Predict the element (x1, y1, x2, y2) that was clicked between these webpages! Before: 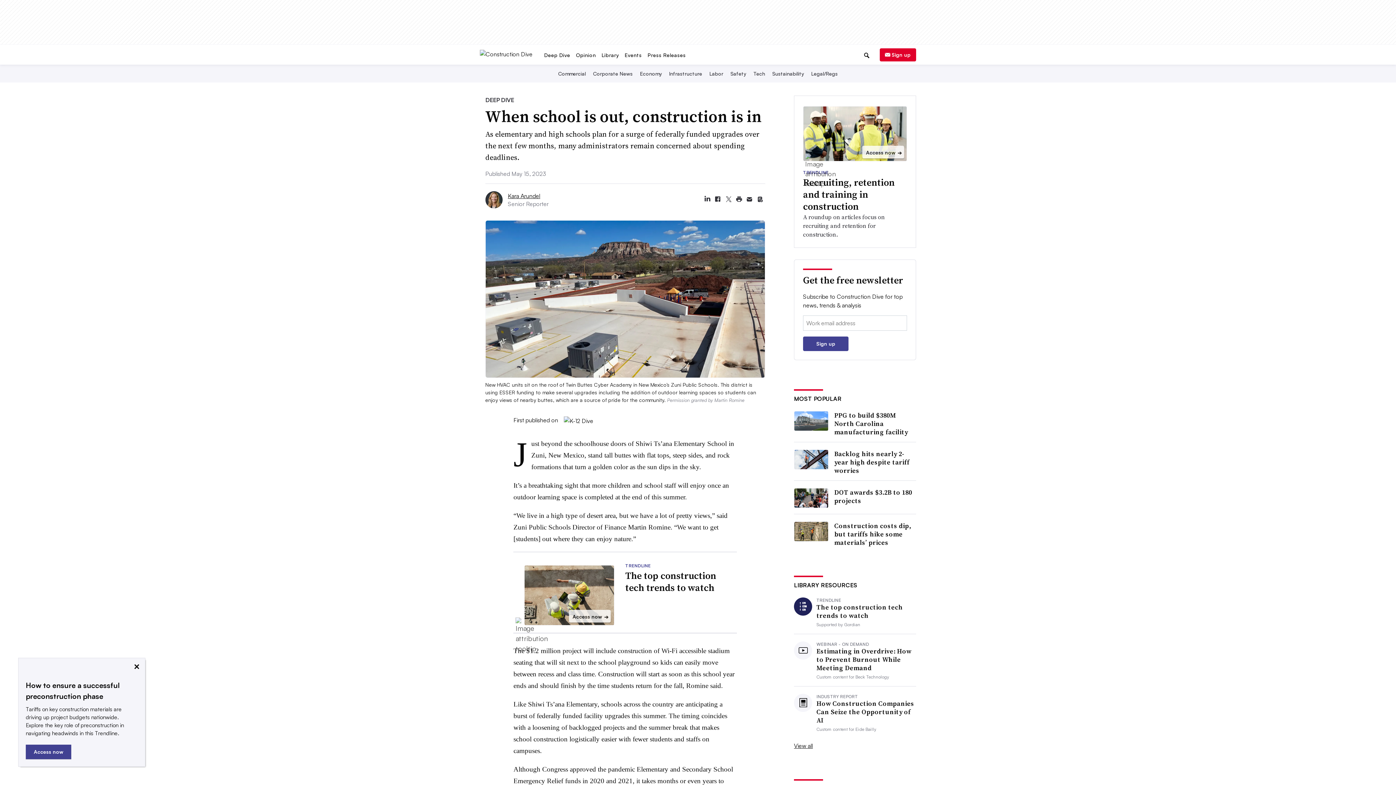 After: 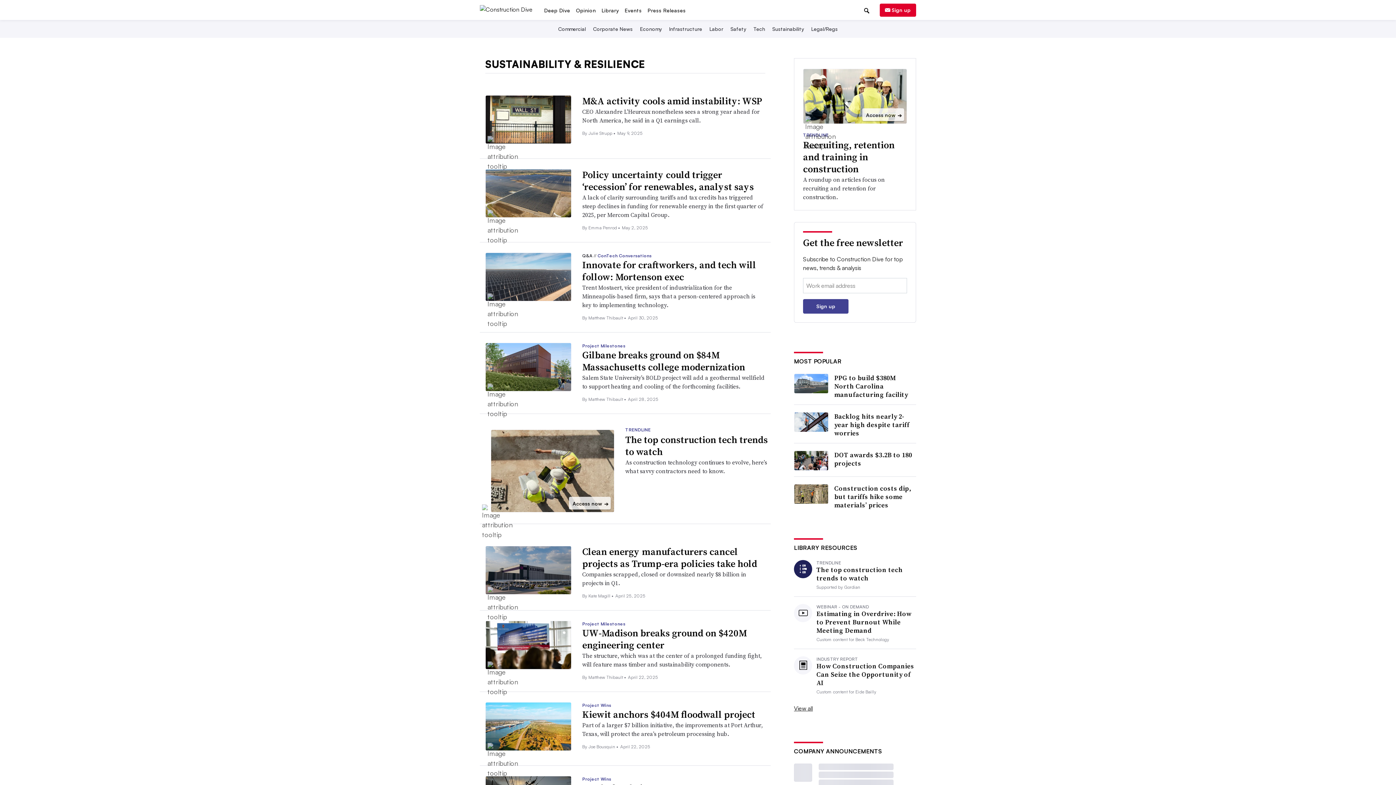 Action: label: Sustainability bbox: (771, 70, 805, 76)